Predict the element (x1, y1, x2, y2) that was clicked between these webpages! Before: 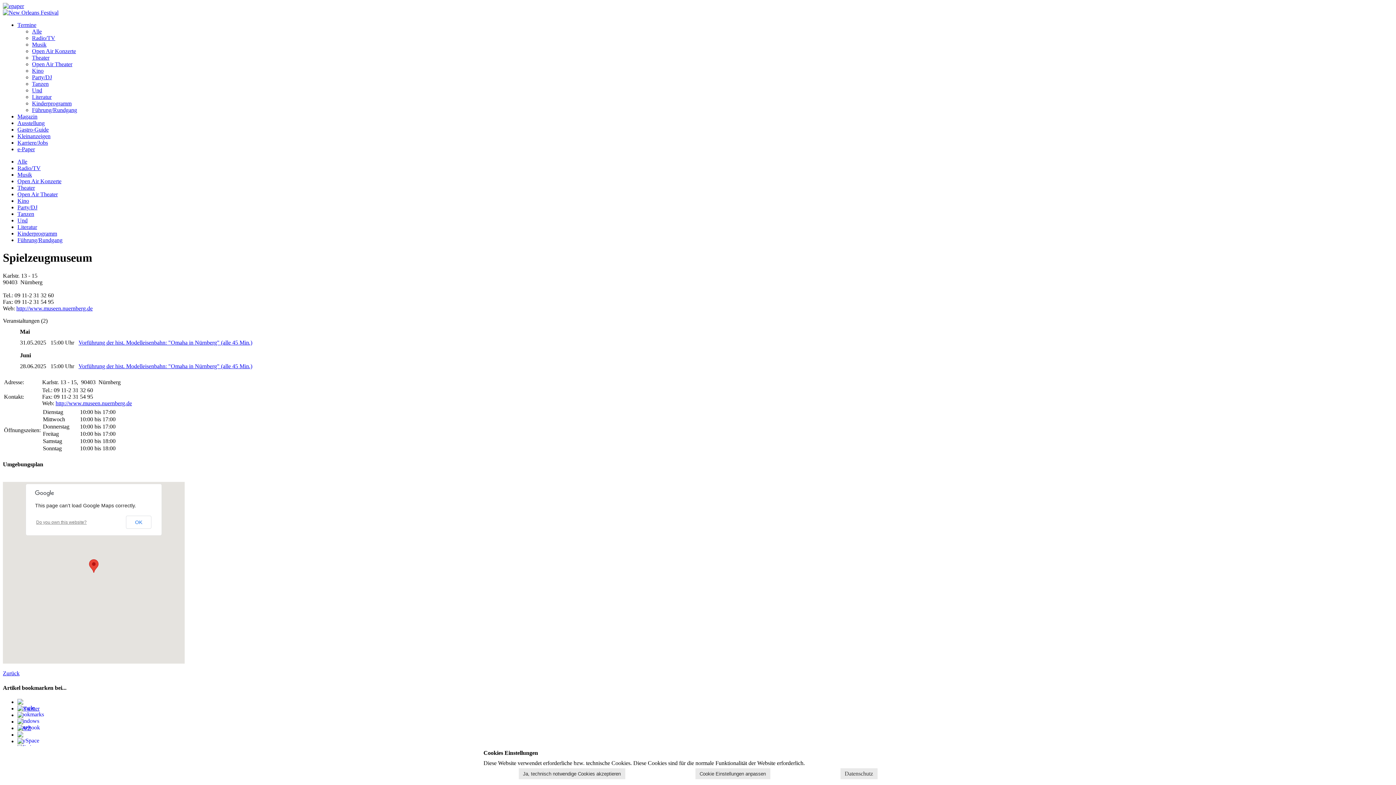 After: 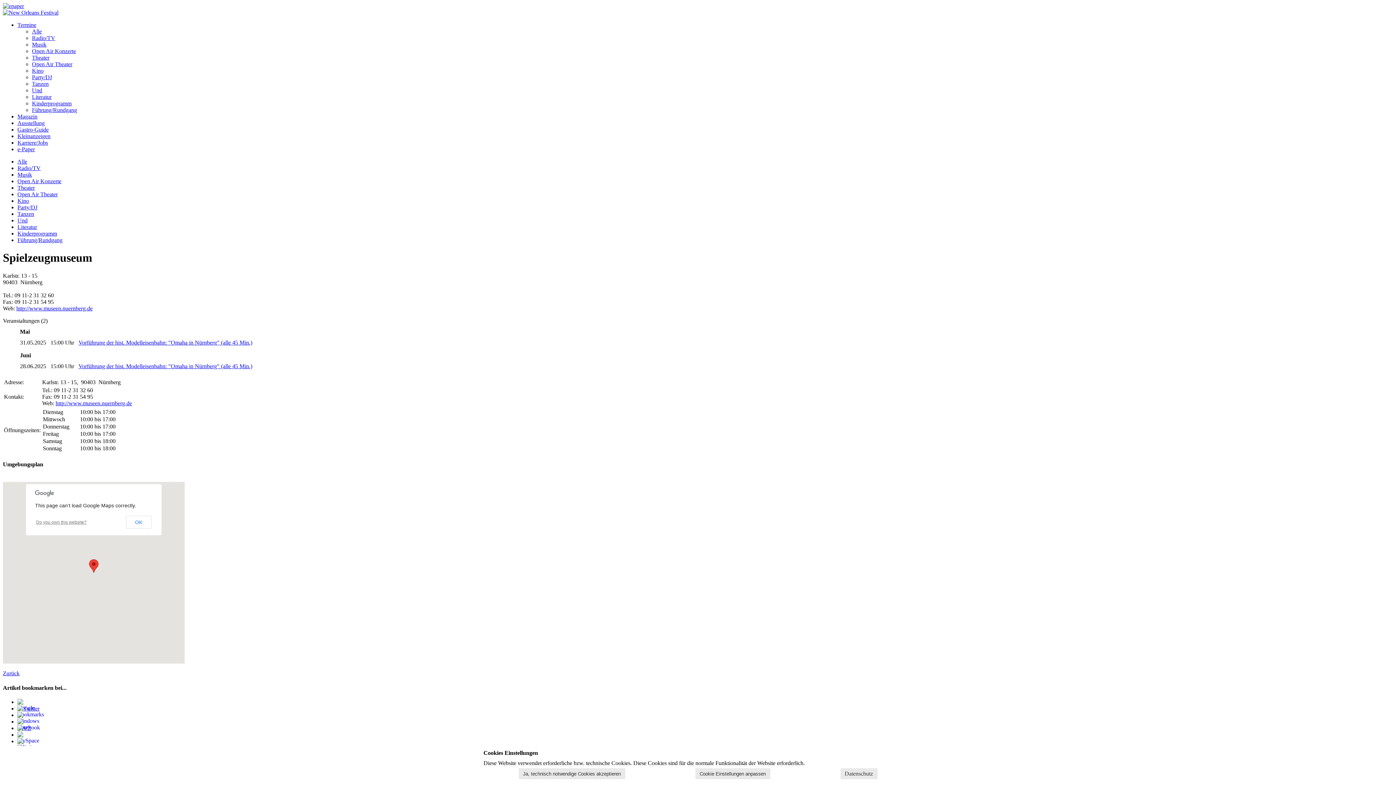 Action: label: http://www.museen.nuernberg.de bbox: (55, 400, 132, 406)